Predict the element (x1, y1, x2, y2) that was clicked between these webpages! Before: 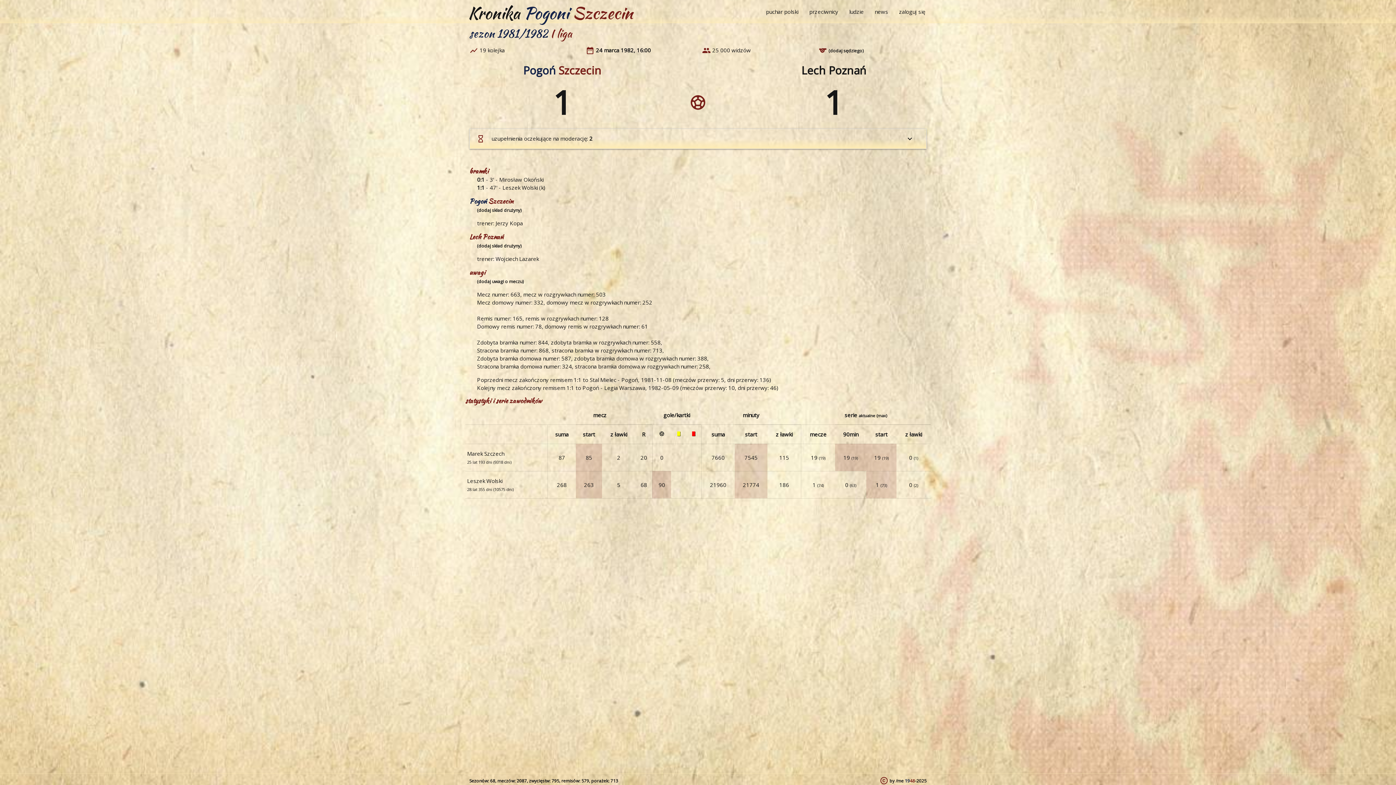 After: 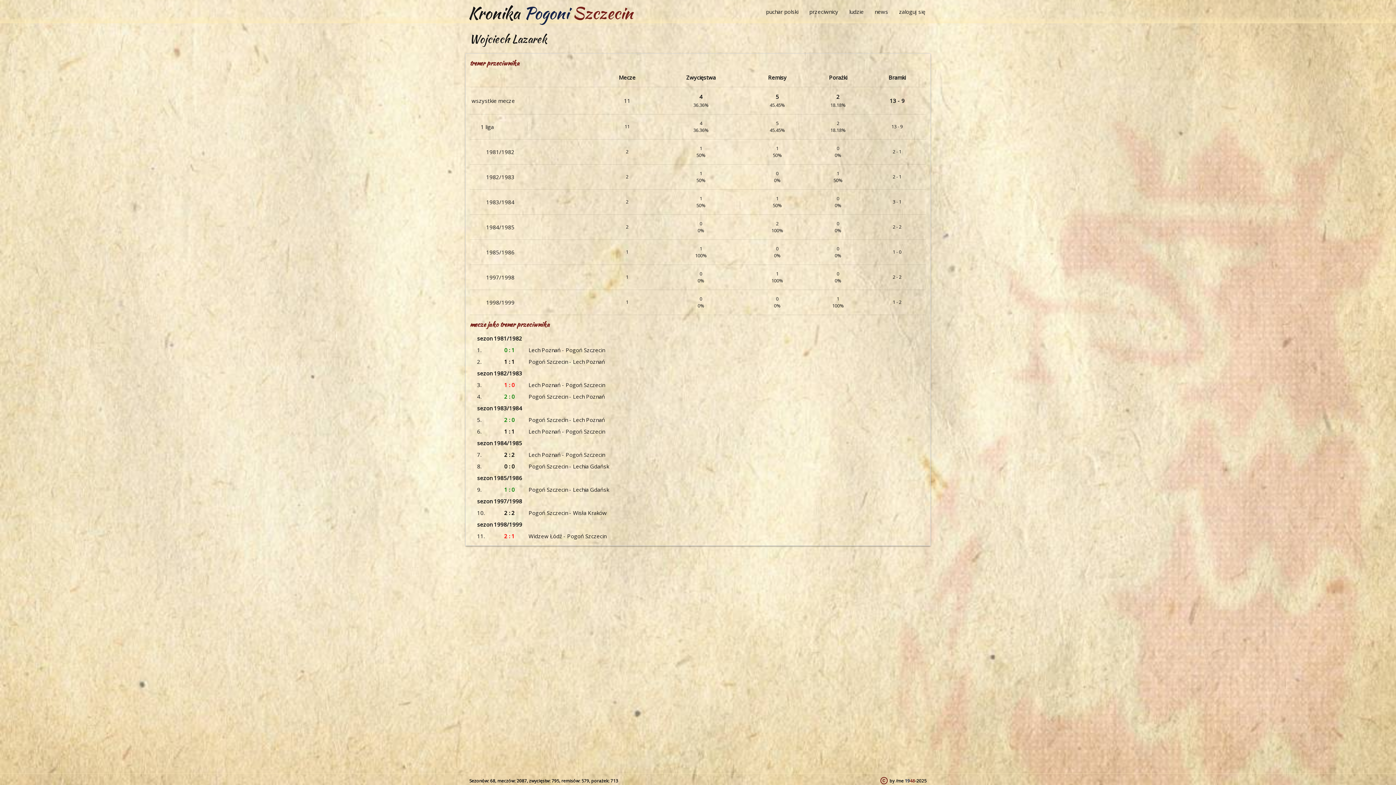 Action: label: Wojciech Lazarek bbox: (495, 255, 539, 262)